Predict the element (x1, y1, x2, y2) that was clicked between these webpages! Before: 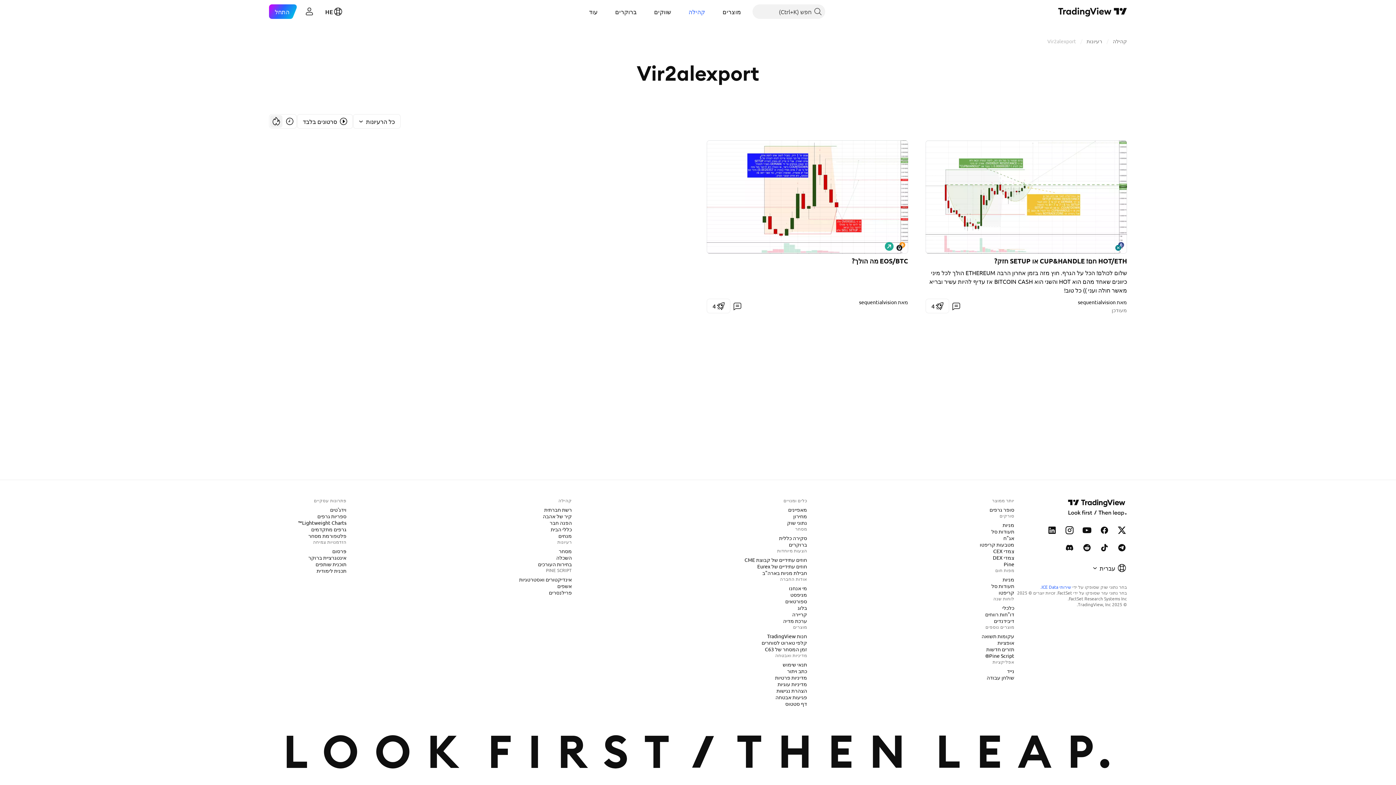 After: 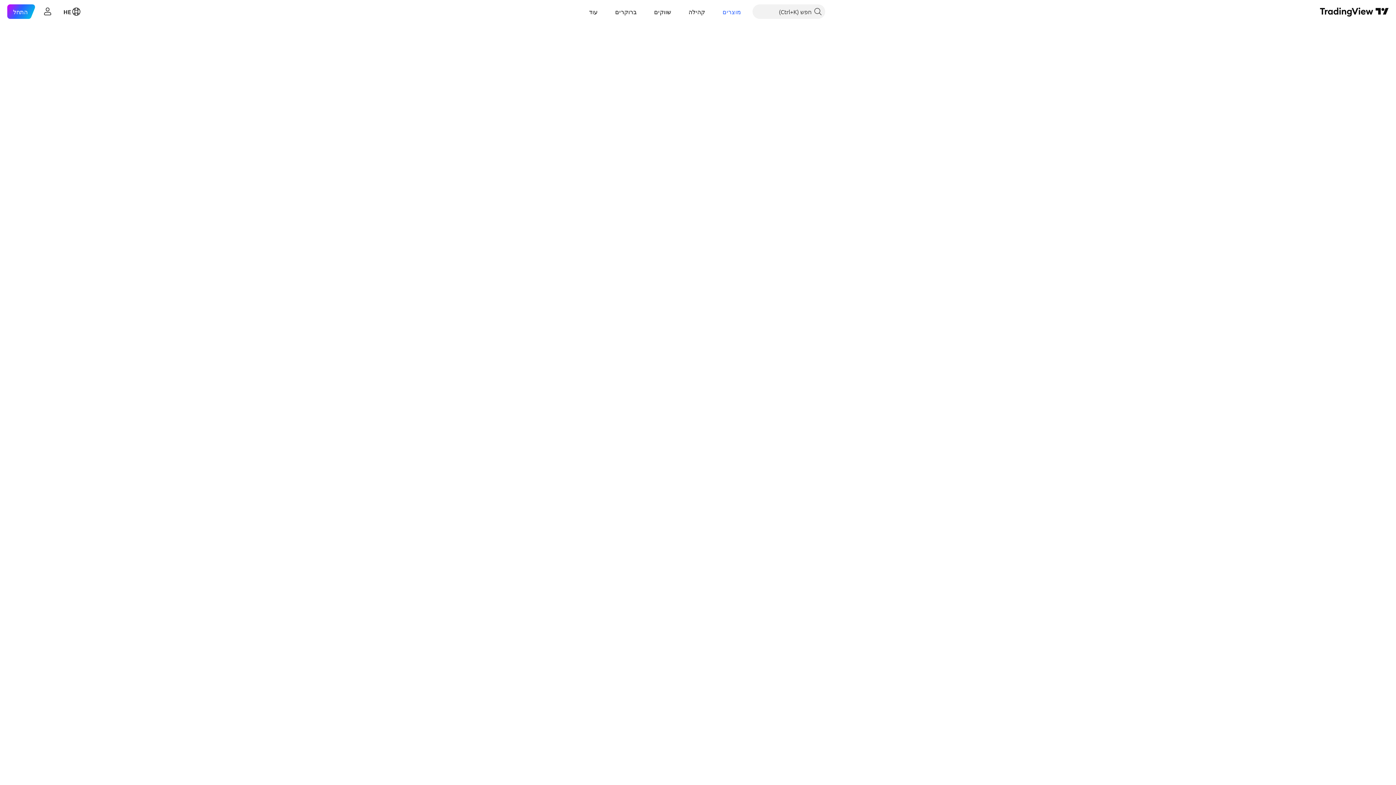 Action: label: תעודות סל bbox: (988, 528, 1017, 535)